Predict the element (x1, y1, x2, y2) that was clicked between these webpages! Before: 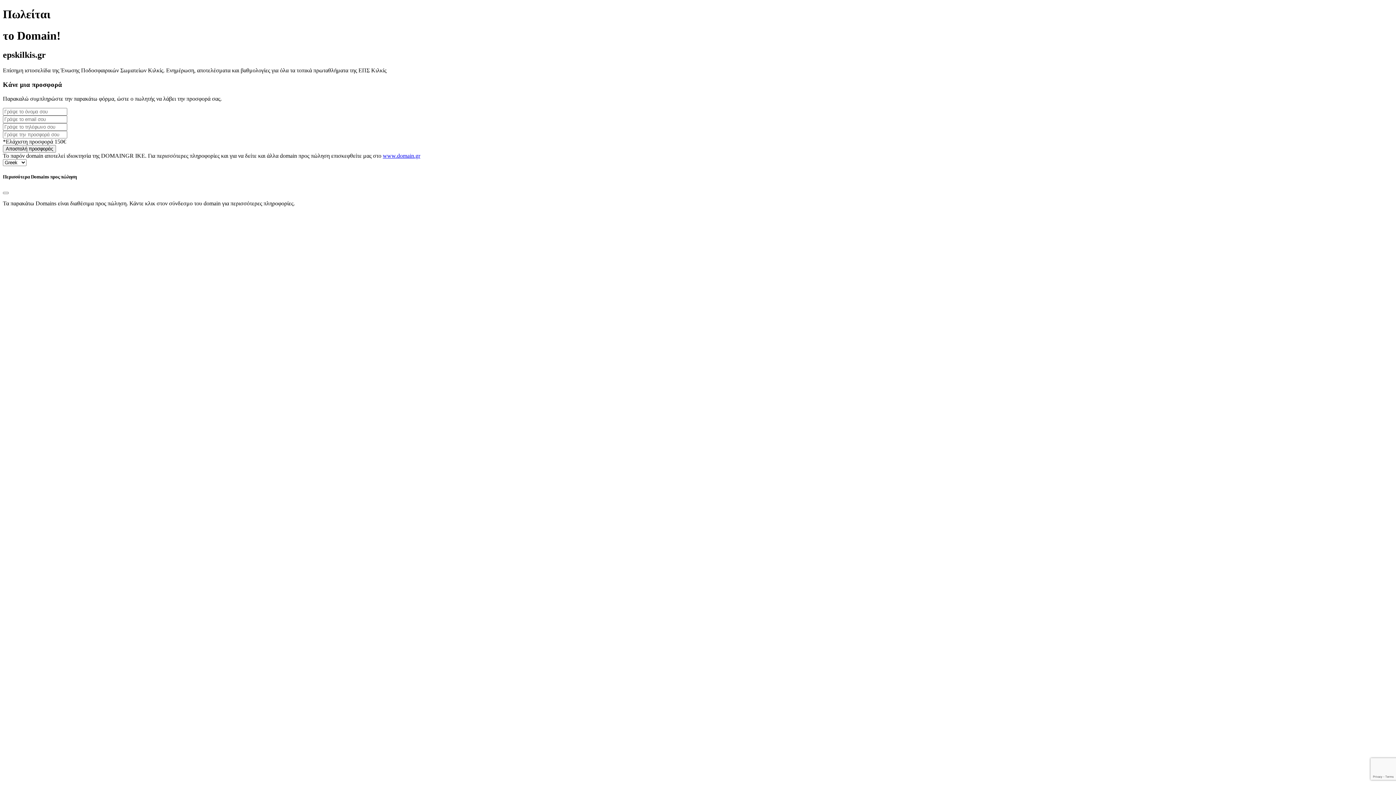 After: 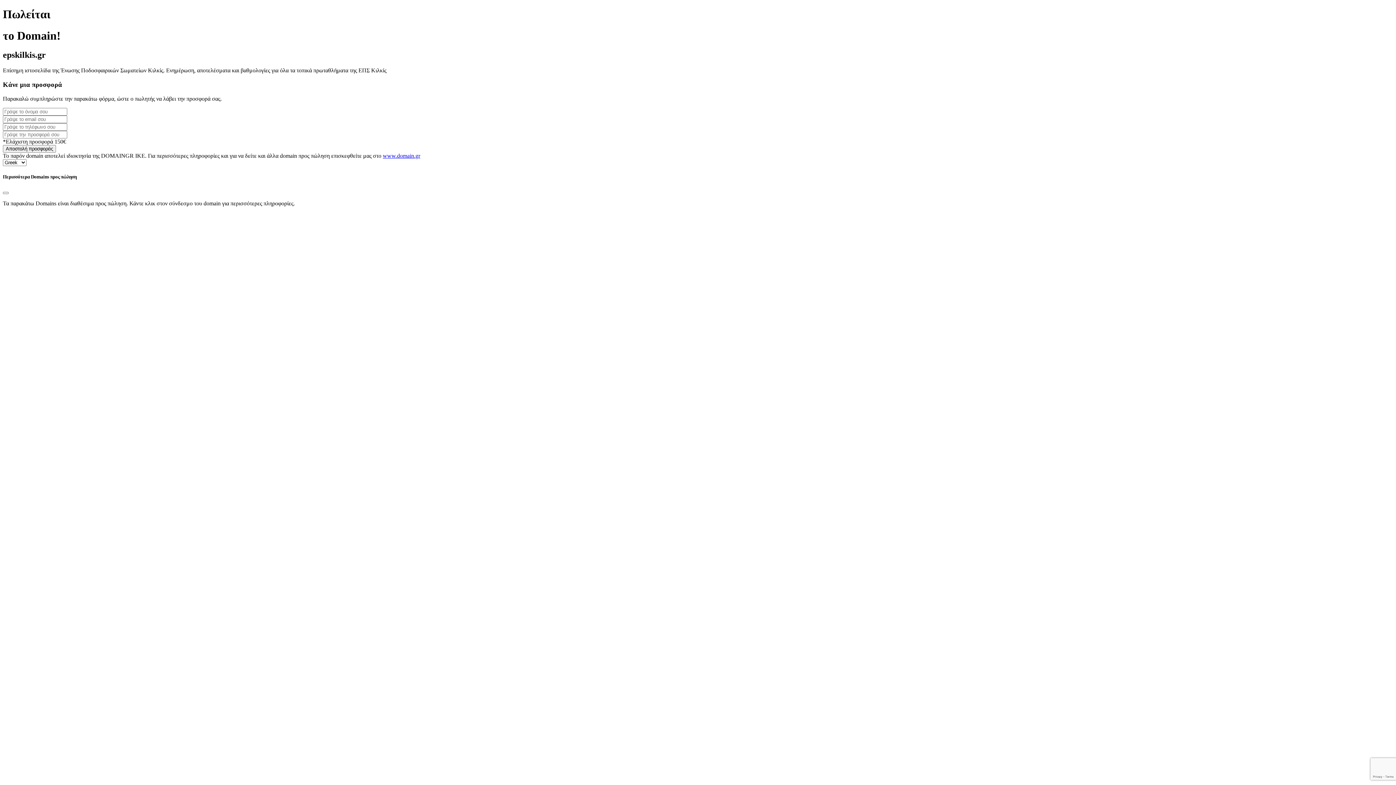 Action: bbox: (382, 152, 420, 158) label: www.domain.gr